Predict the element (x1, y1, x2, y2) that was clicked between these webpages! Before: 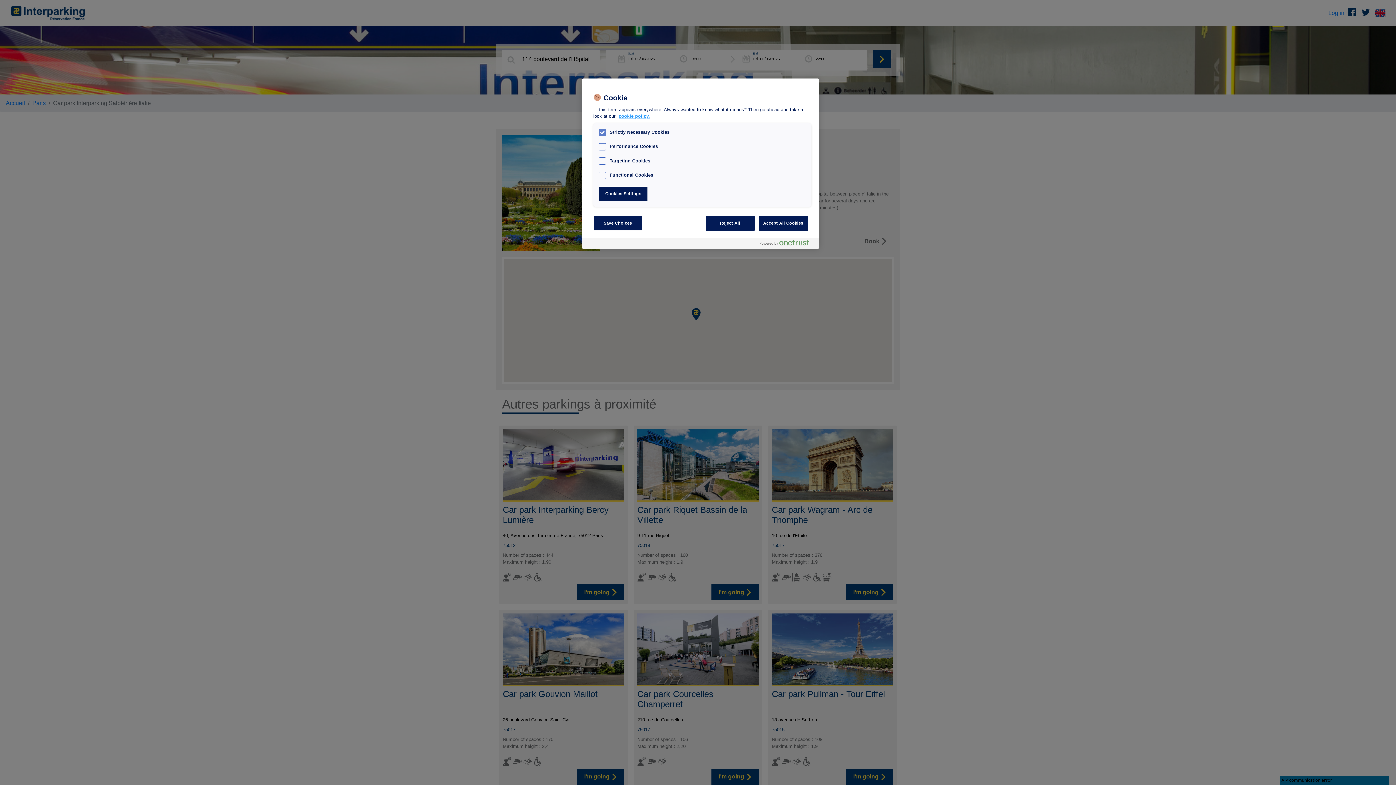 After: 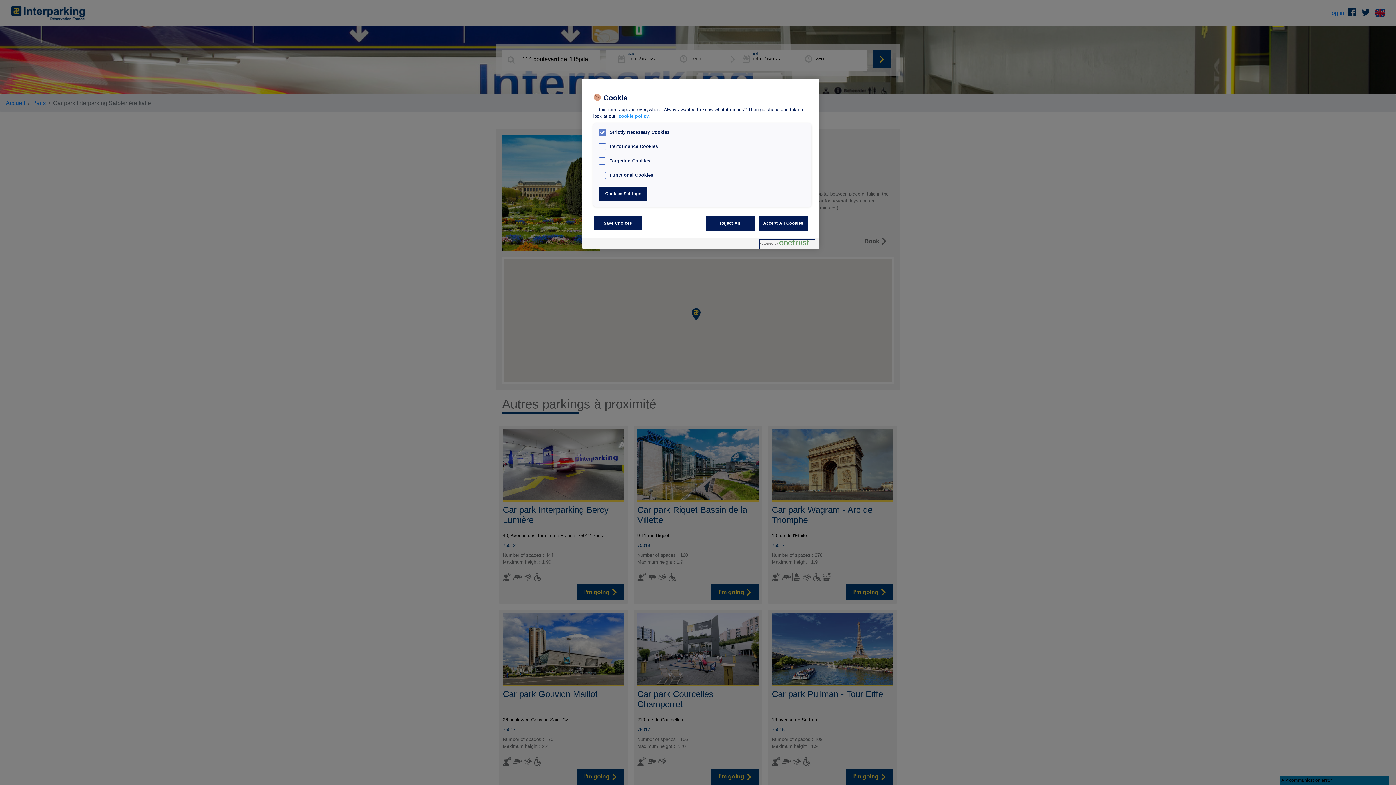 Action: bbox: (760, 239, 815, 248) label: Powered by OneTrust Opens in a new Tab